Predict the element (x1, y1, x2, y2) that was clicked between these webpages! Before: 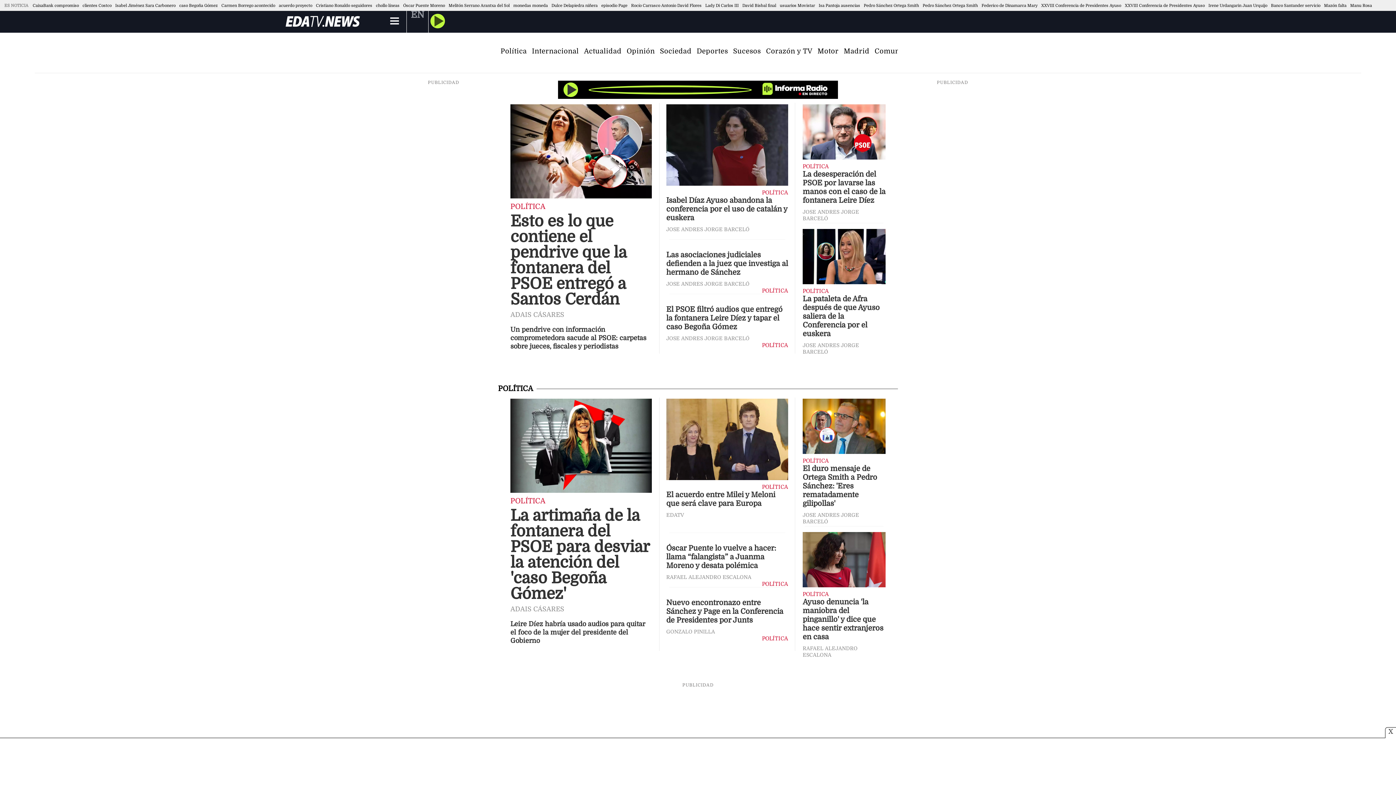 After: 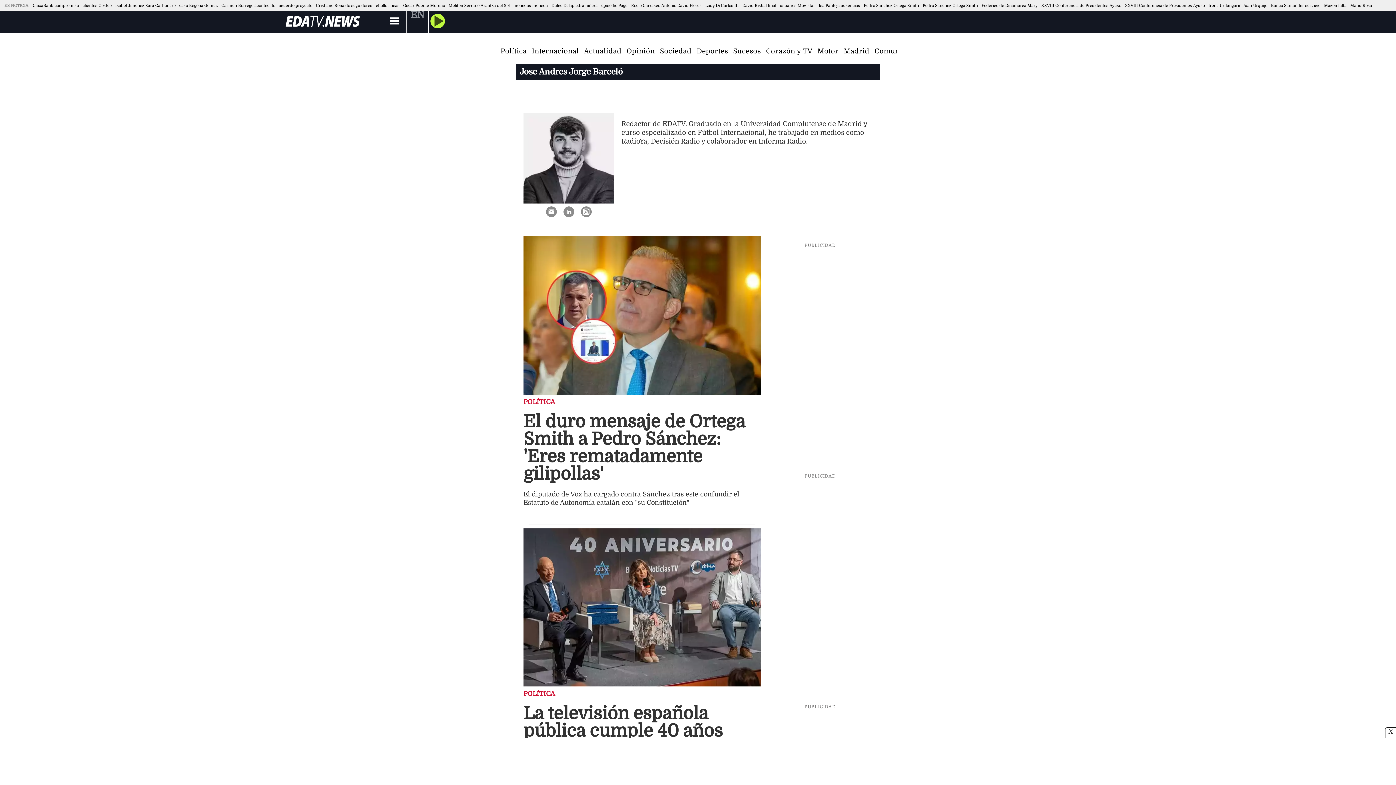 Action: label: JOSE ANDRES JORGE BARCELÓ bbox: (802, 512, 885, 525)